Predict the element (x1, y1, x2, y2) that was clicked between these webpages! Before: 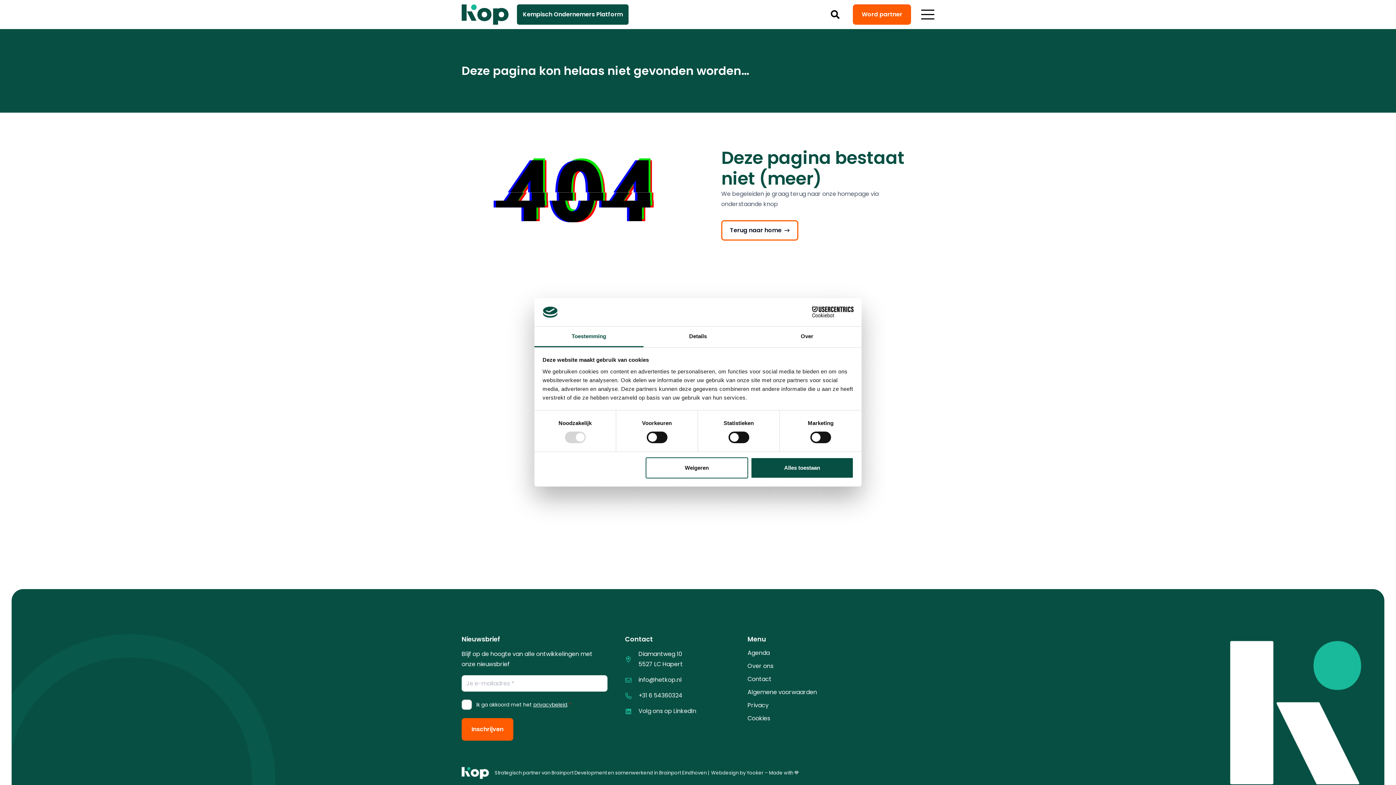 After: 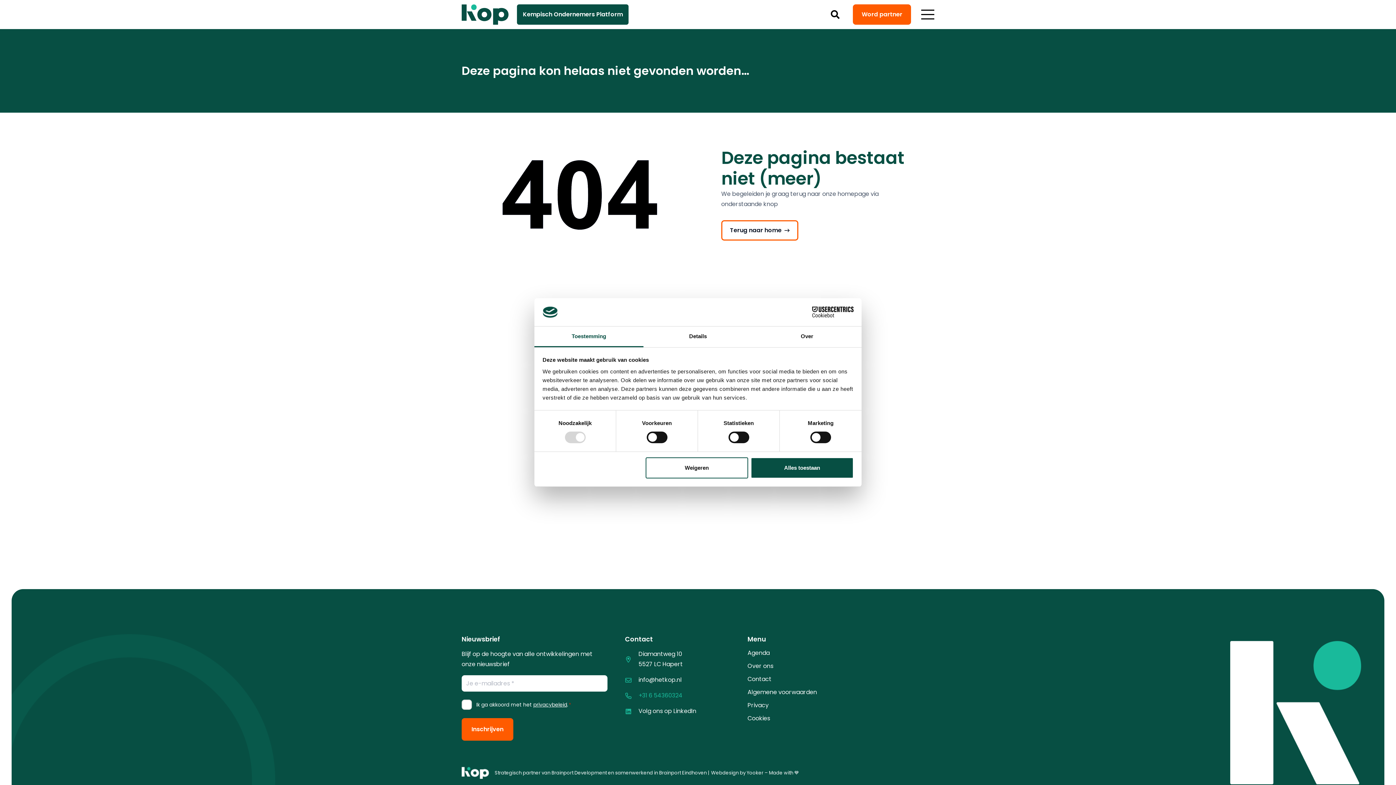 Action: bbox: (638, 691, 682, 700) label: +31 6 54360324